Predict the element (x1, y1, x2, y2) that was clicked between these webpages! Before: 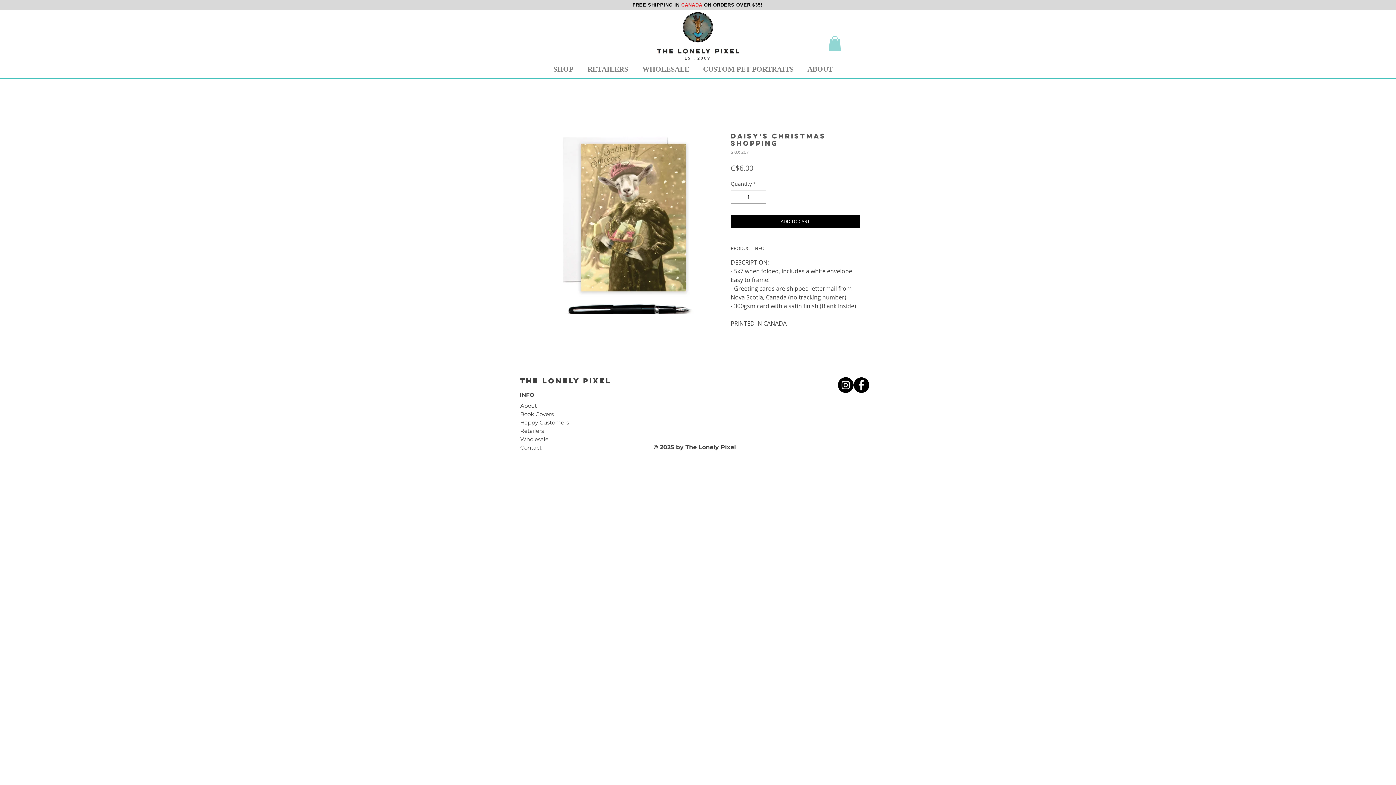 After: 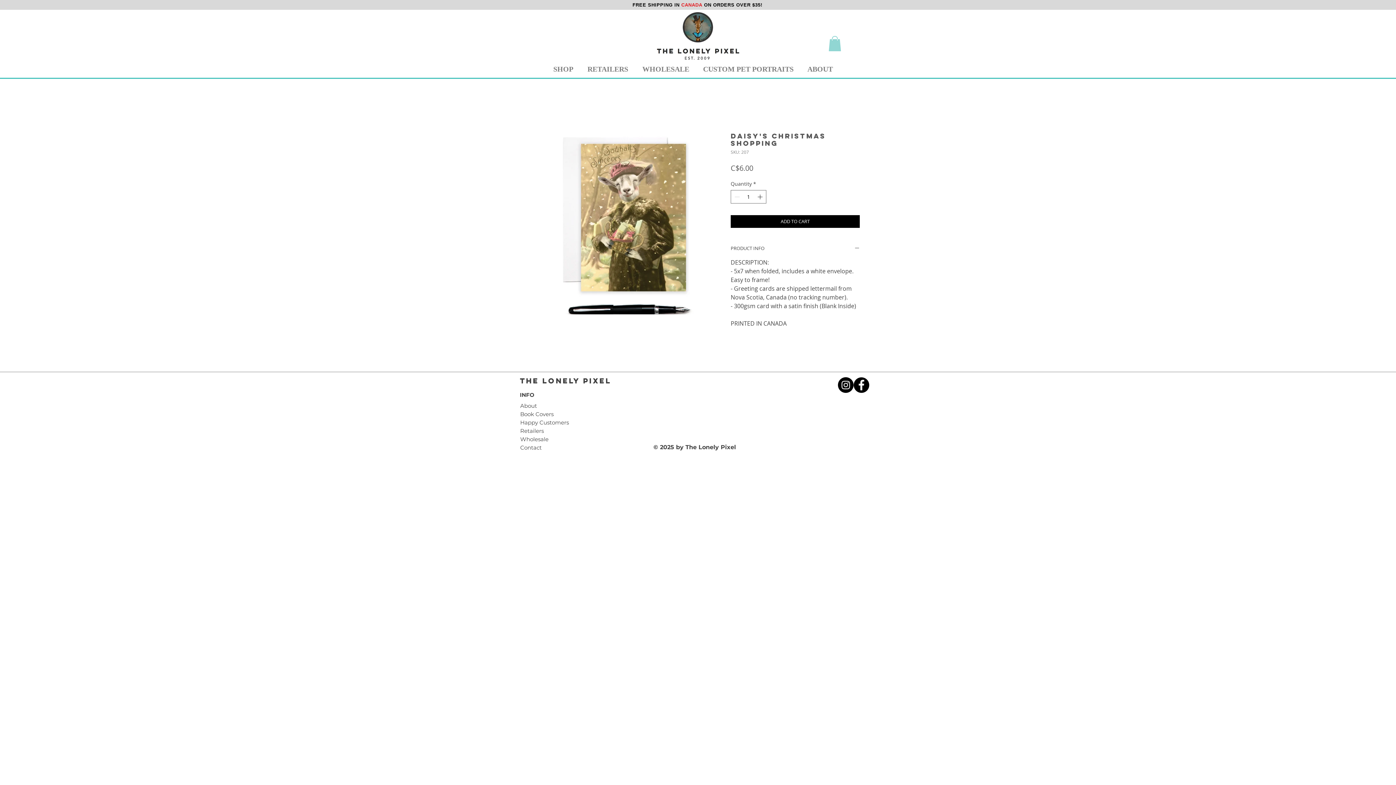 Action: bbox: (828, 36, 841, 51)